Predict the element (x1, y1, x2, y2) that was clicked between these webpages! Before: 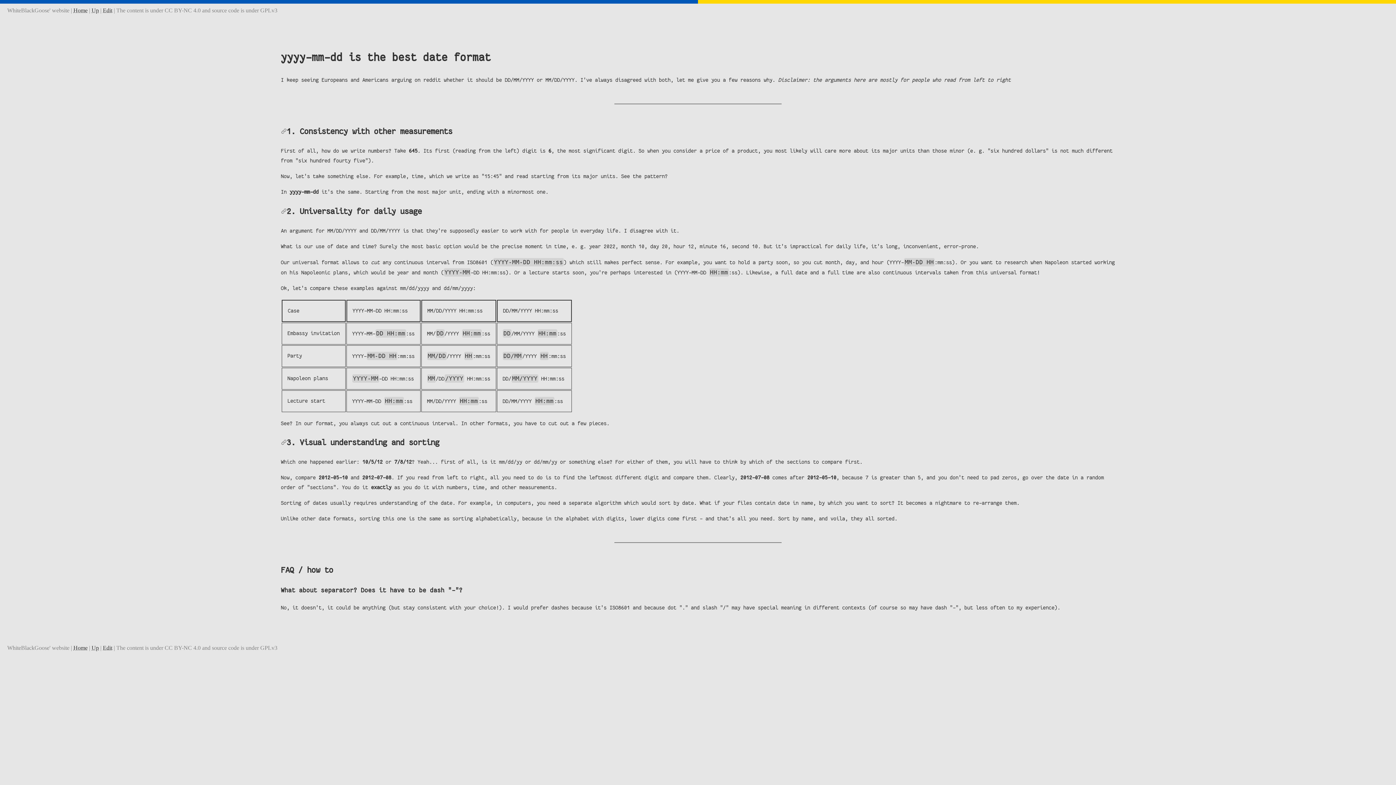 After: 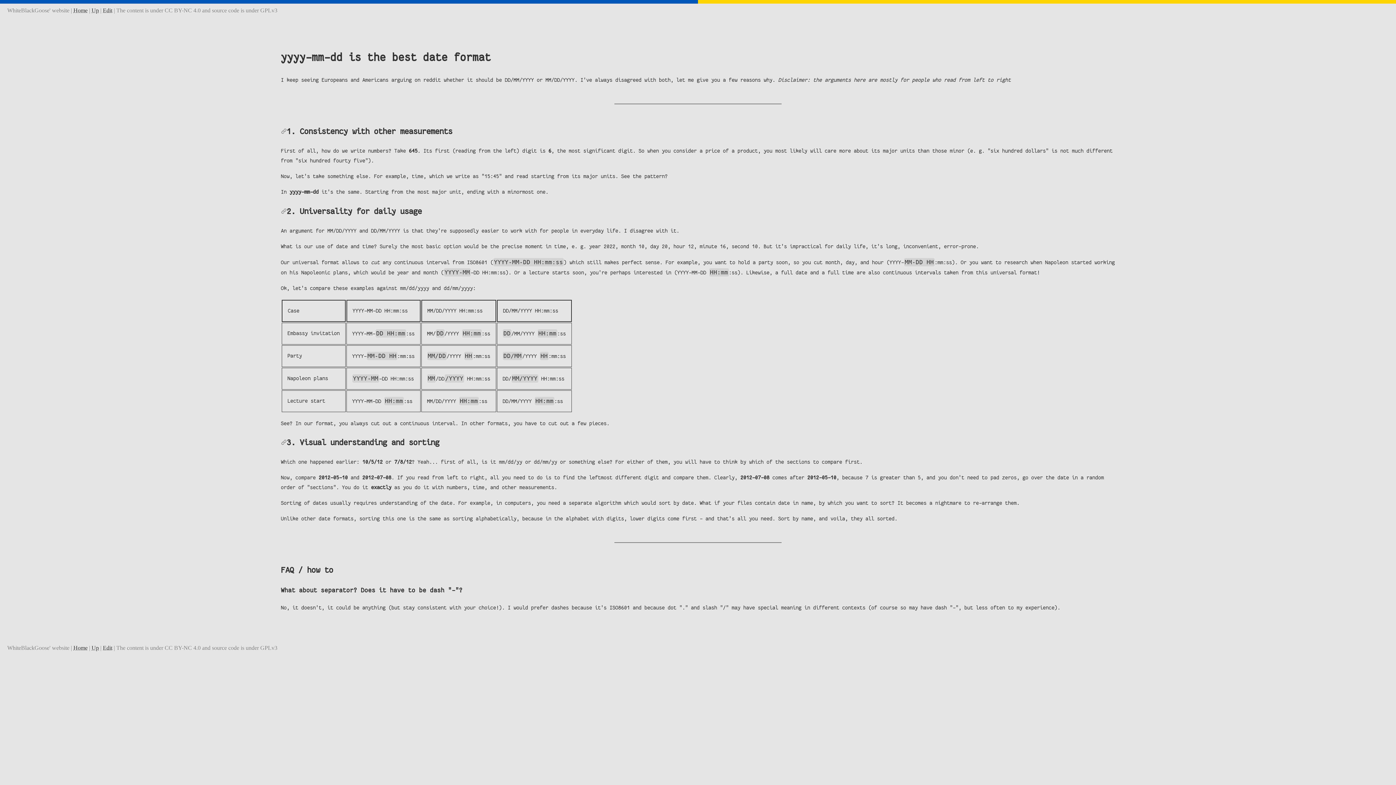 Action: bbox: (281, 127, 286, 135) label: Jump to header consistency